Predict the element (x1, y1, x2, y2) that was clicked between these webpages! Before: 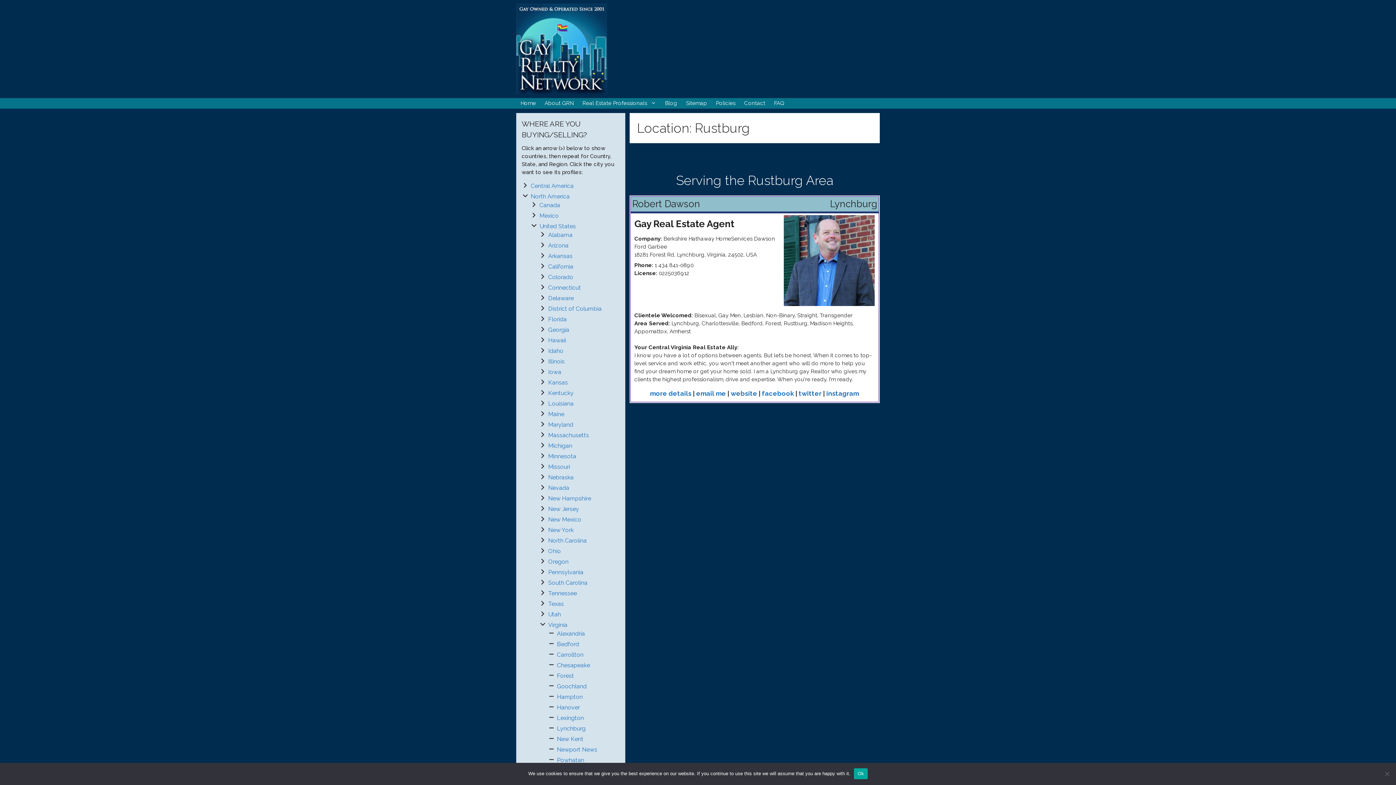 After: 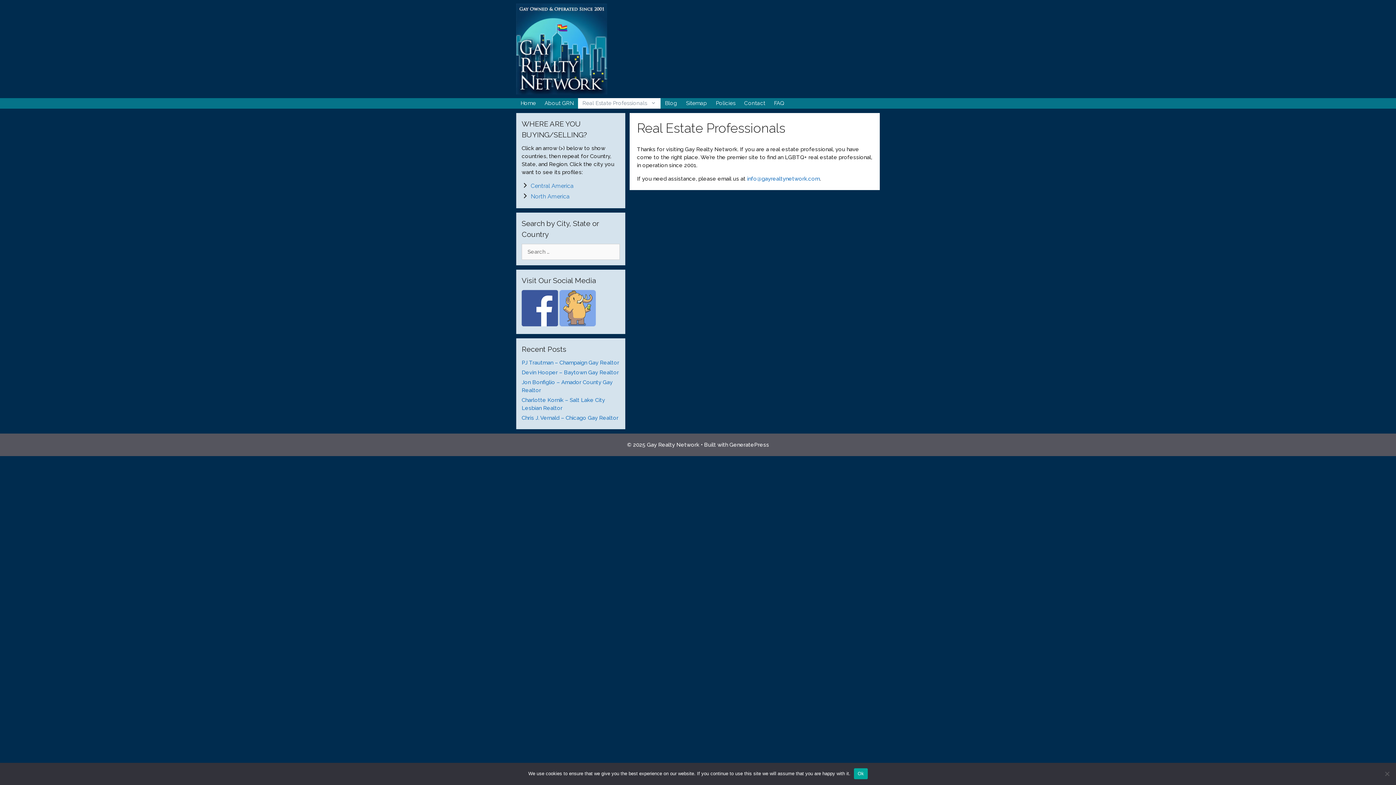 Action: label: Real Estate Professionals bbox: (578, 98, 660, 108)